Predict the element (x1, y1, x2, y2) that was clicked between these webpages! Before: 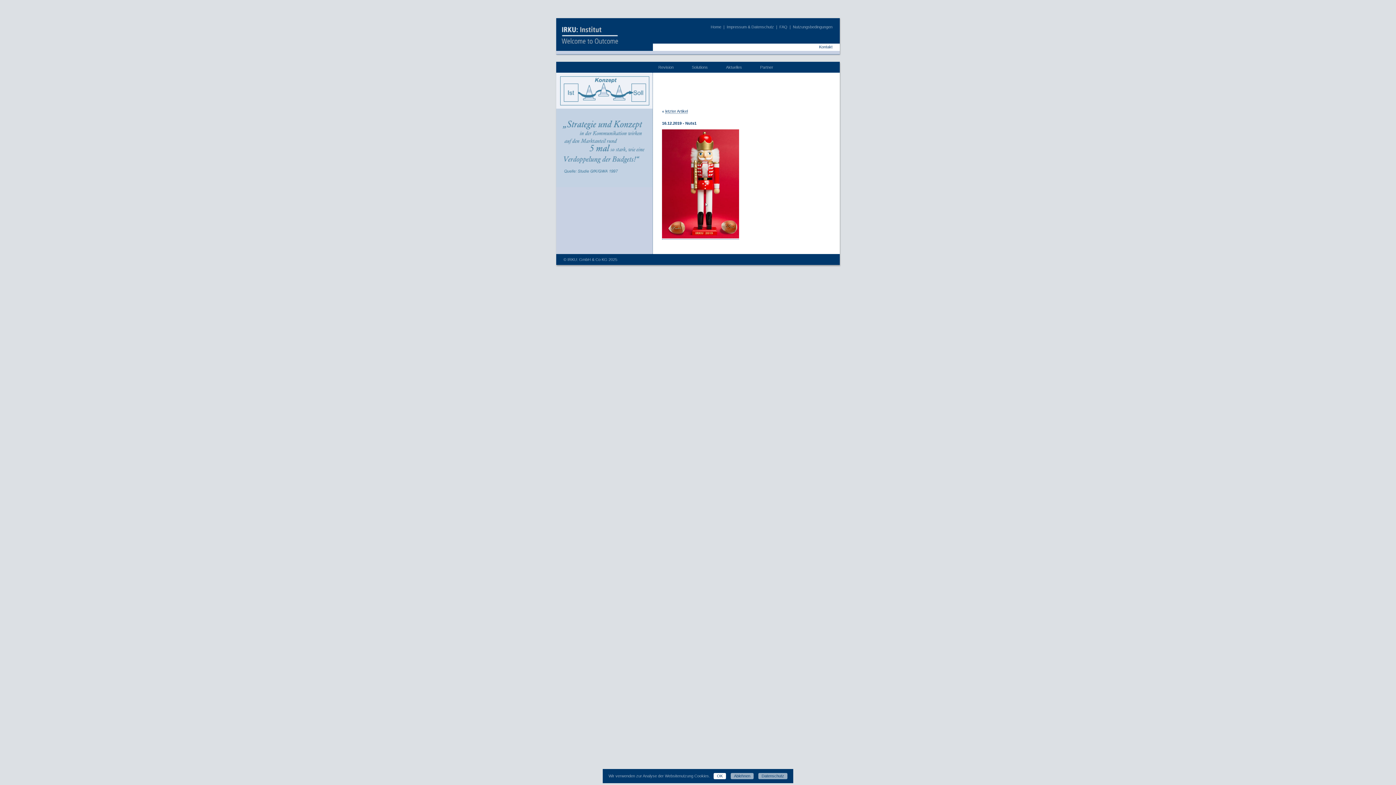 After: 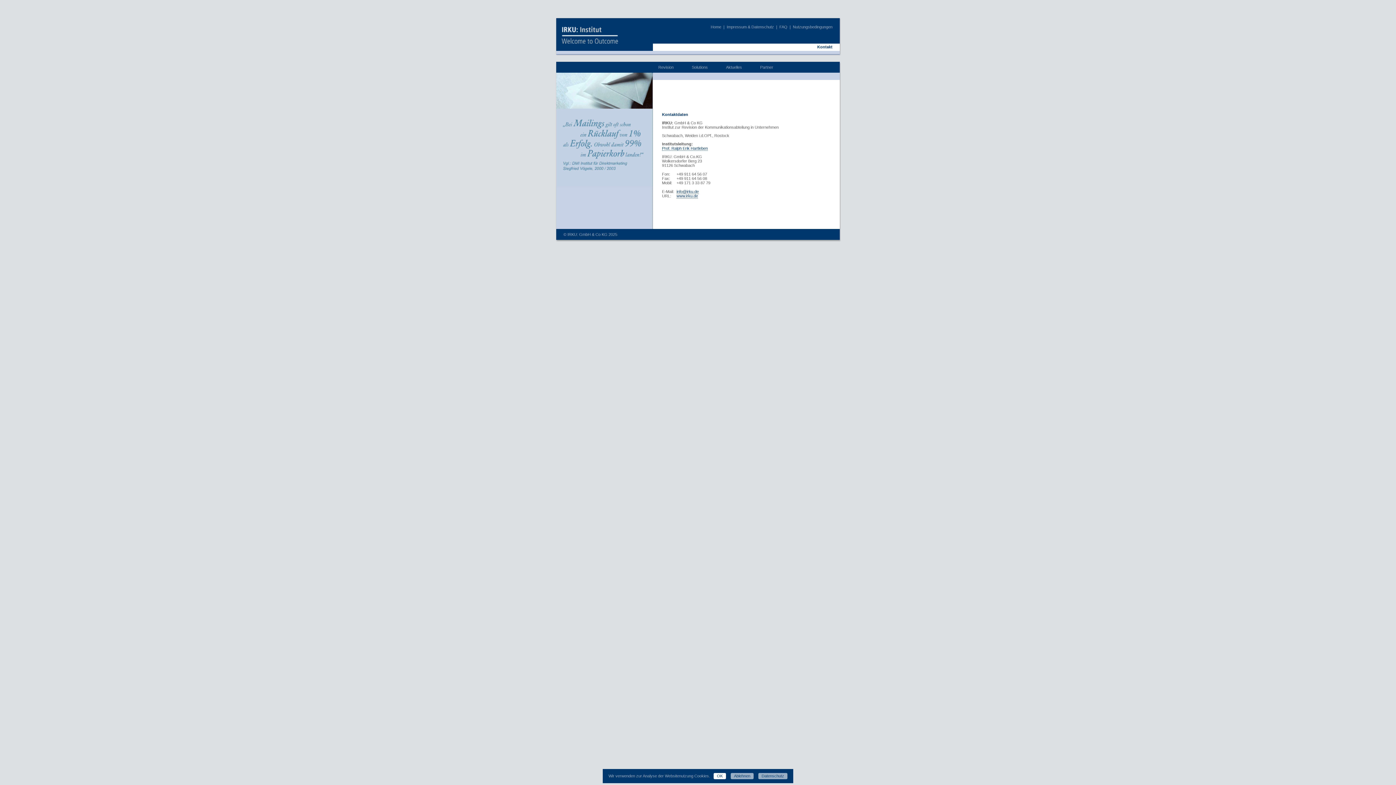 Action: bbox: (818, 43, 834, 50) label: Kontakt